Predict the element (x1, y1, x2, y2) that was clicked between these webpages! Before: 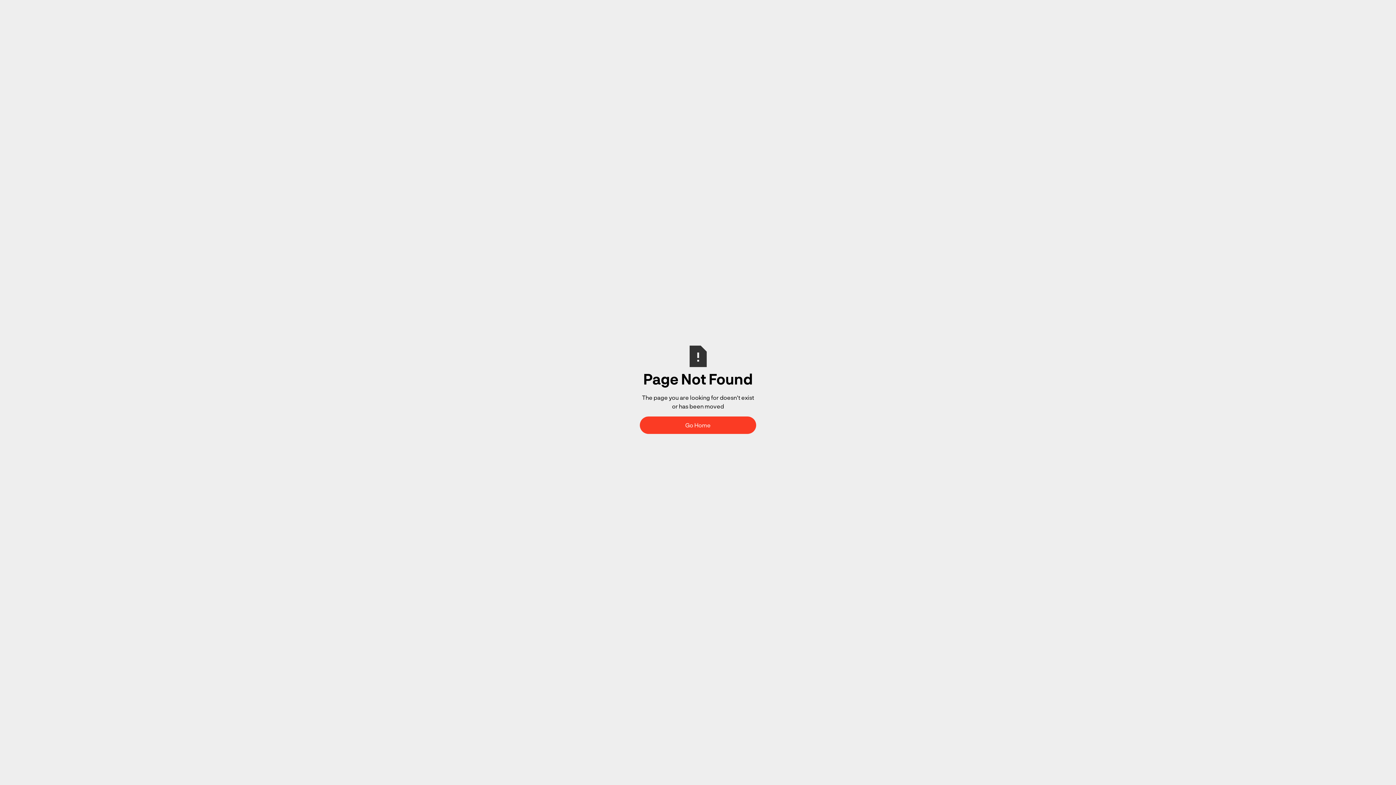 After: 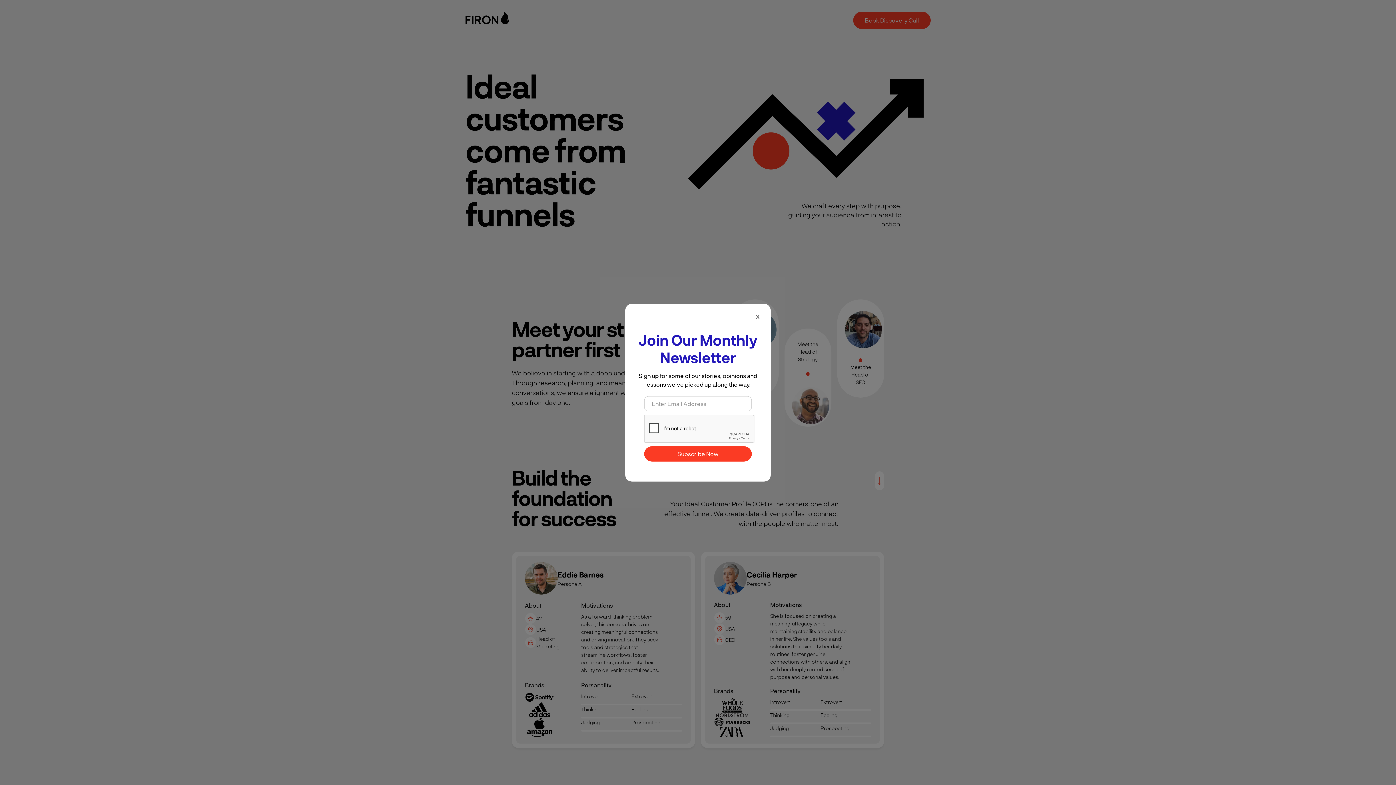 Action: bbox: (640, 416, 756, 434) label: Go Home